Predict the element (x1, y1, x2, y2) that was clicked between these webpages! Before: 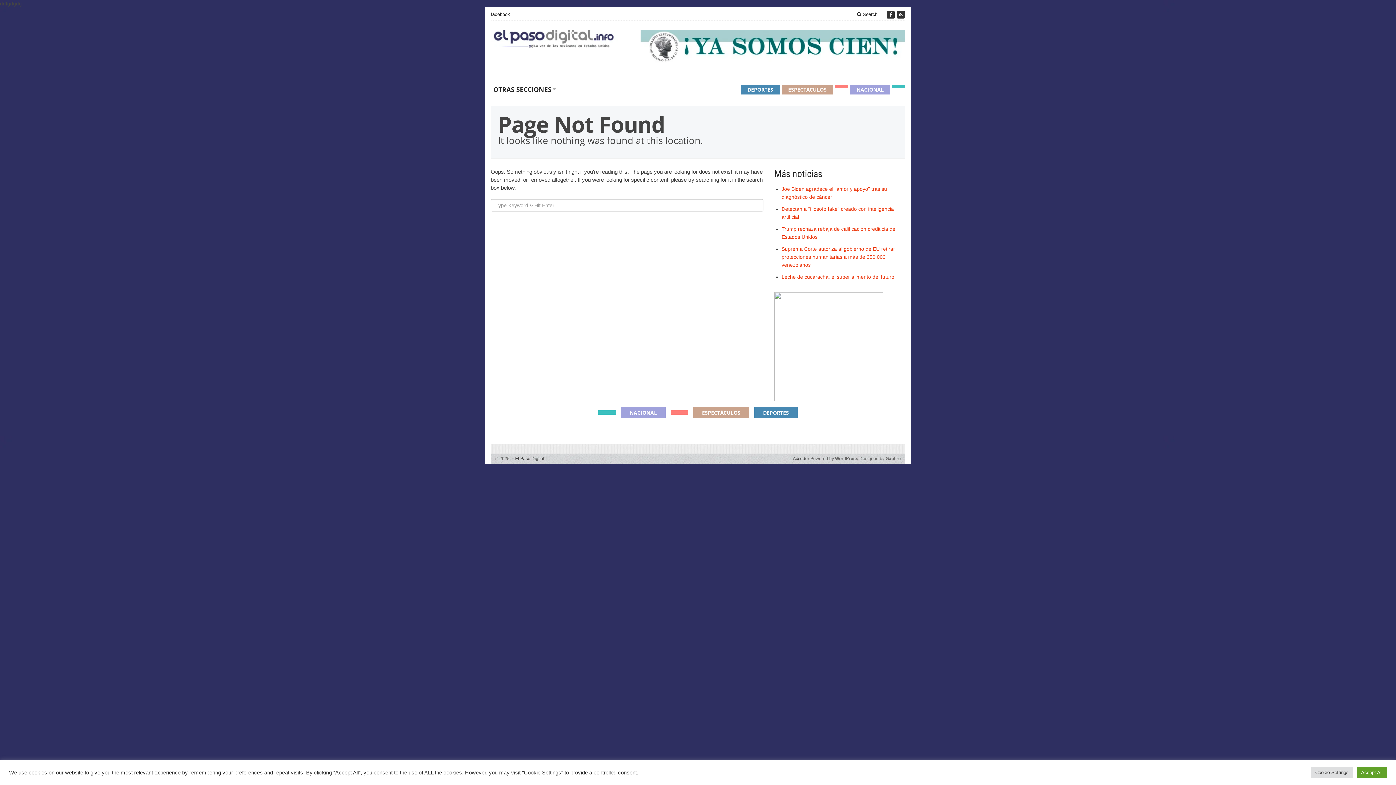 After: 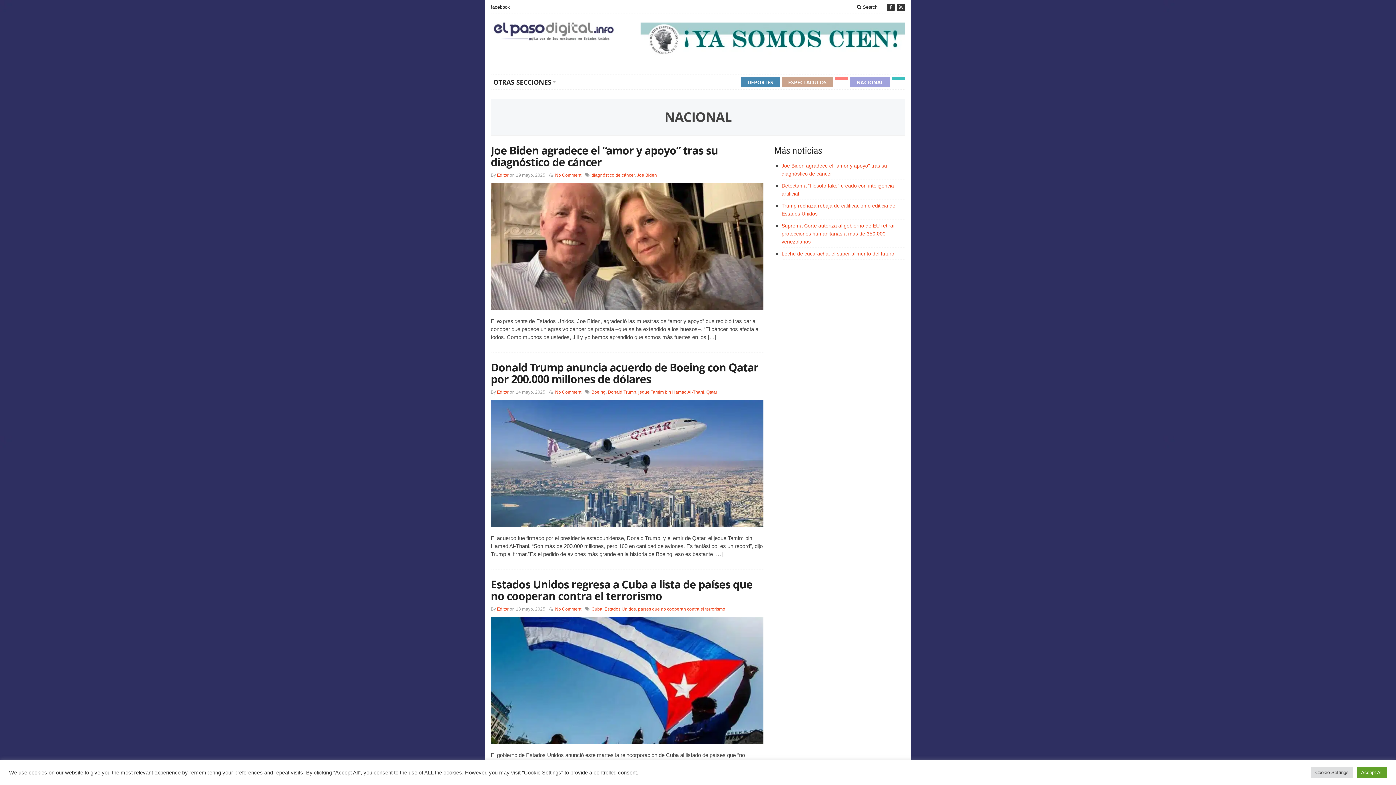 Action: label: NACIONAL bbox: (850, 84, 890, 94)